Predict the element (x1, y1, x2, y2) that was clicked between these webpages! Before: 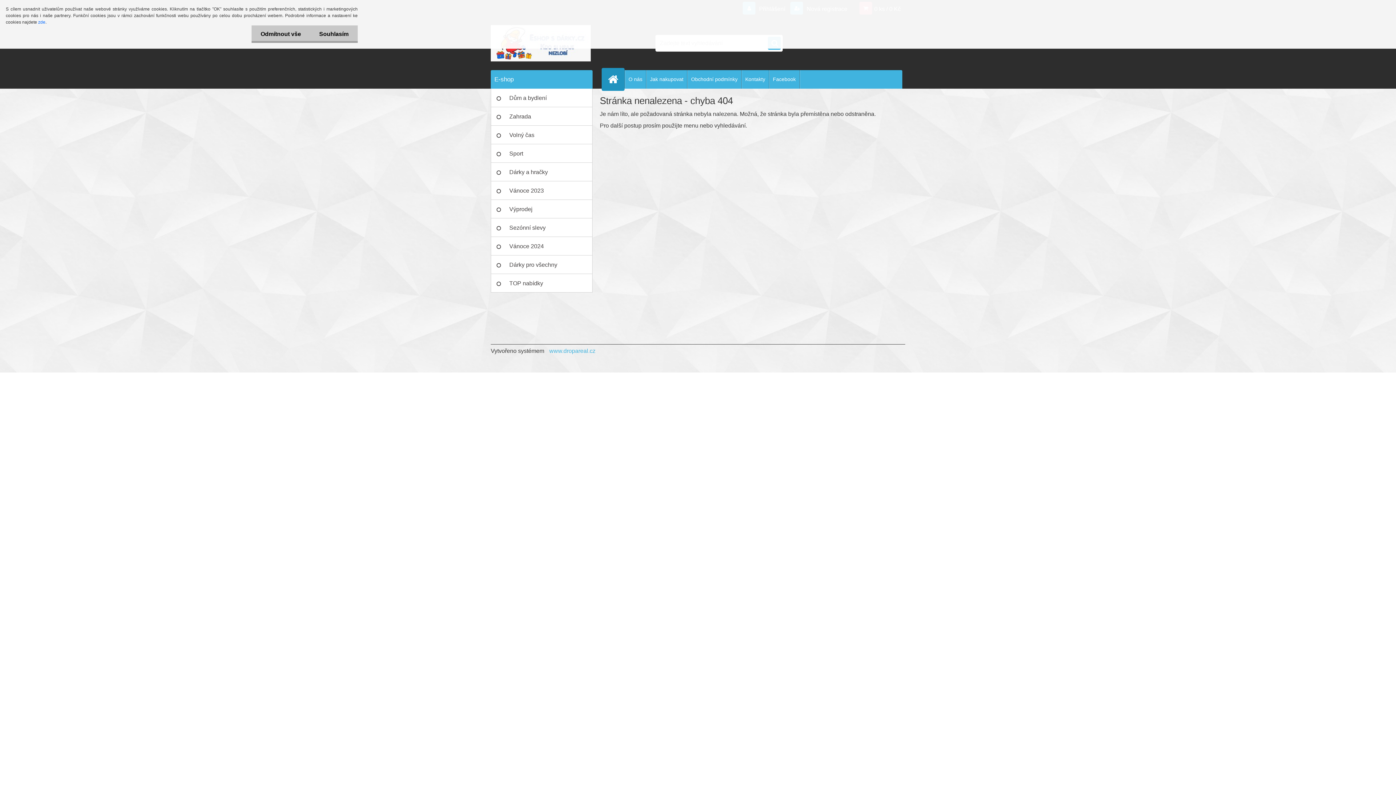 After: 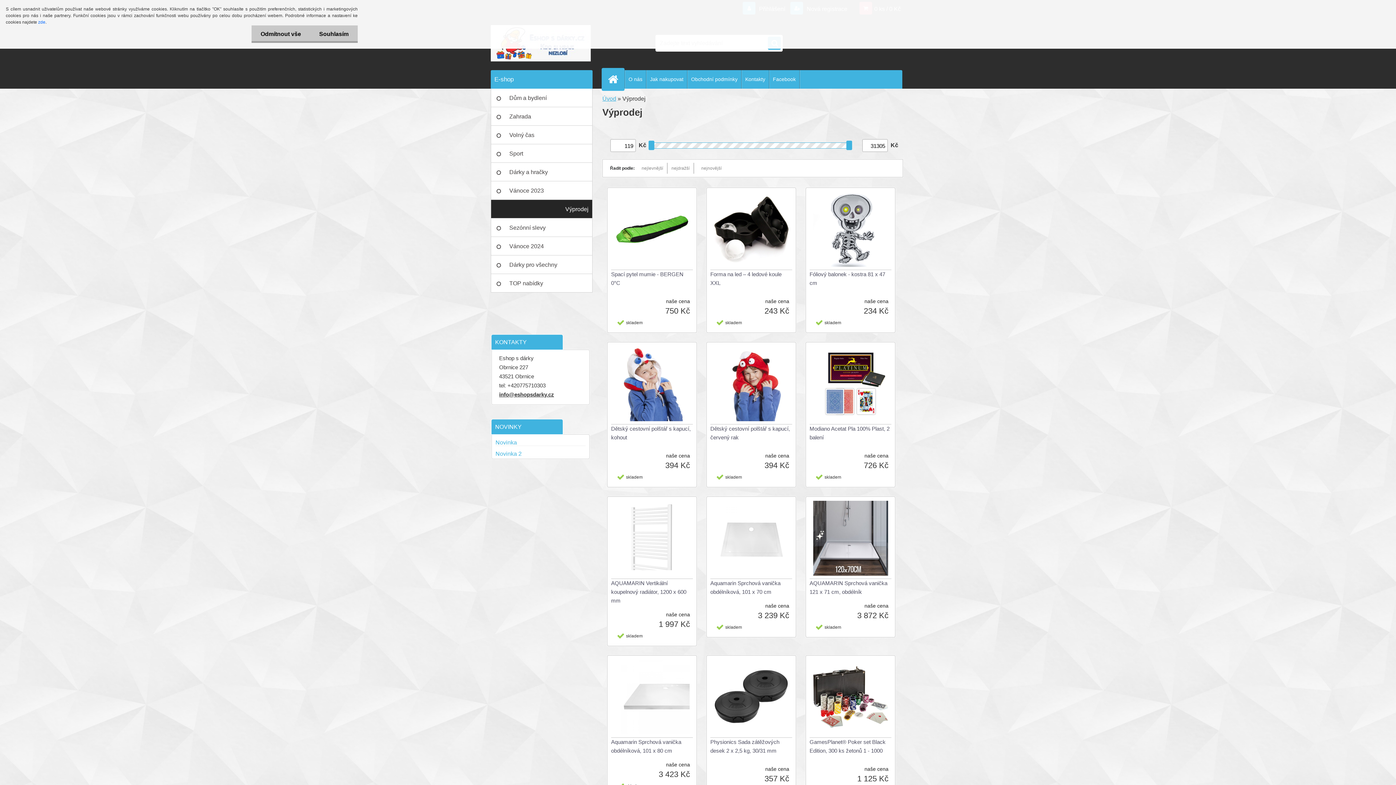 Action: label: Výprodej bbox: (490, 200, 592, 218)